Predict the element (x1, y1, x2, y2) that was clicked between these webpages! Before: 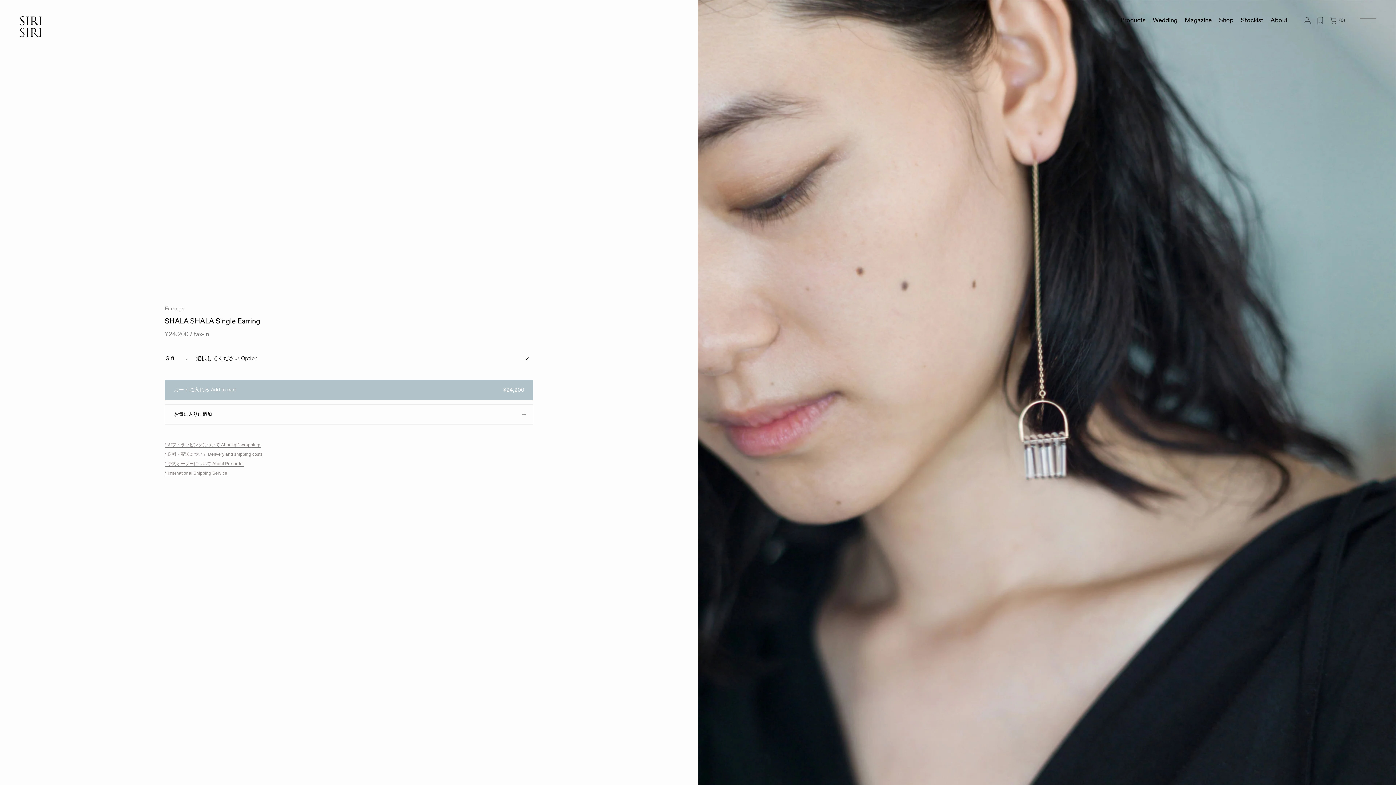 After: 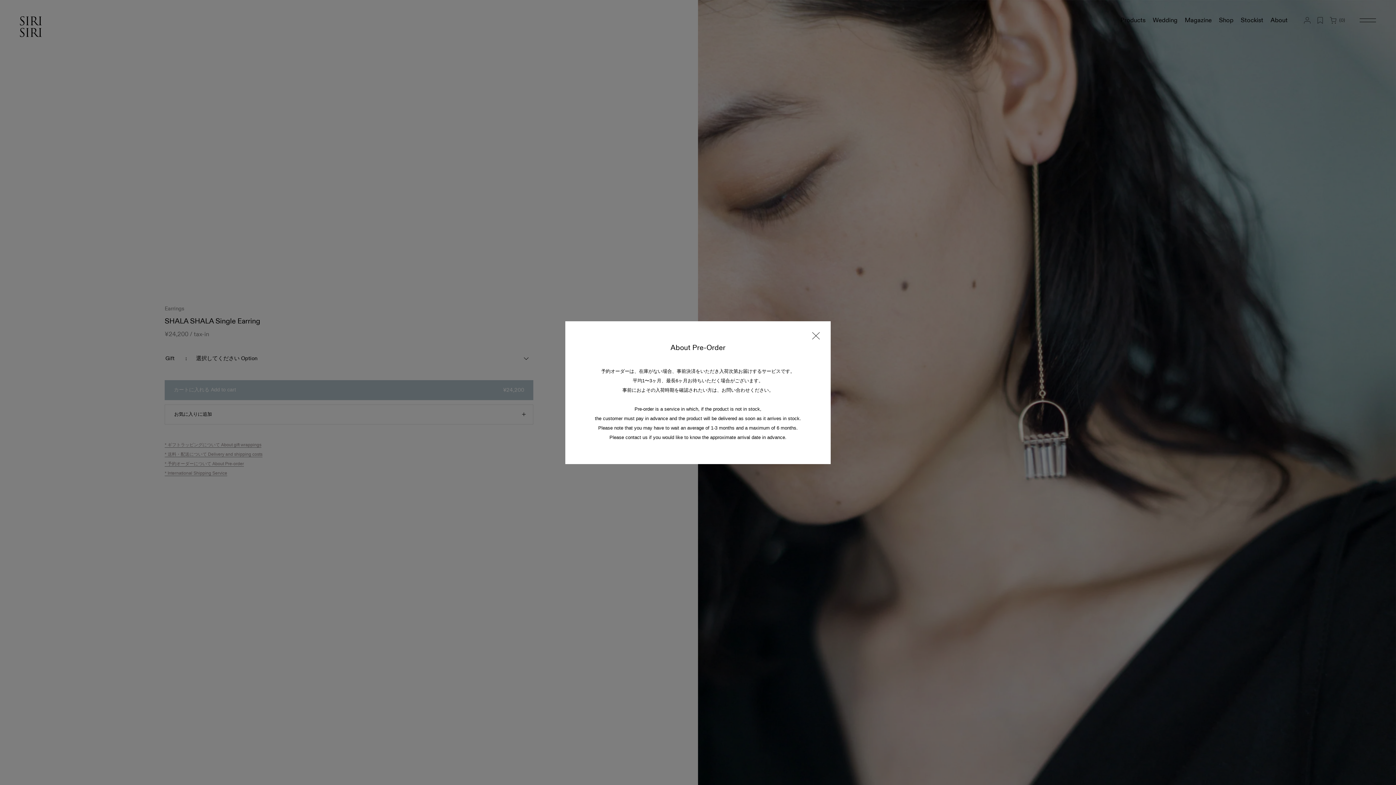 Action: bbox: (164, 461, 244, 466) label: * 予約オーダーについて About Pre-order